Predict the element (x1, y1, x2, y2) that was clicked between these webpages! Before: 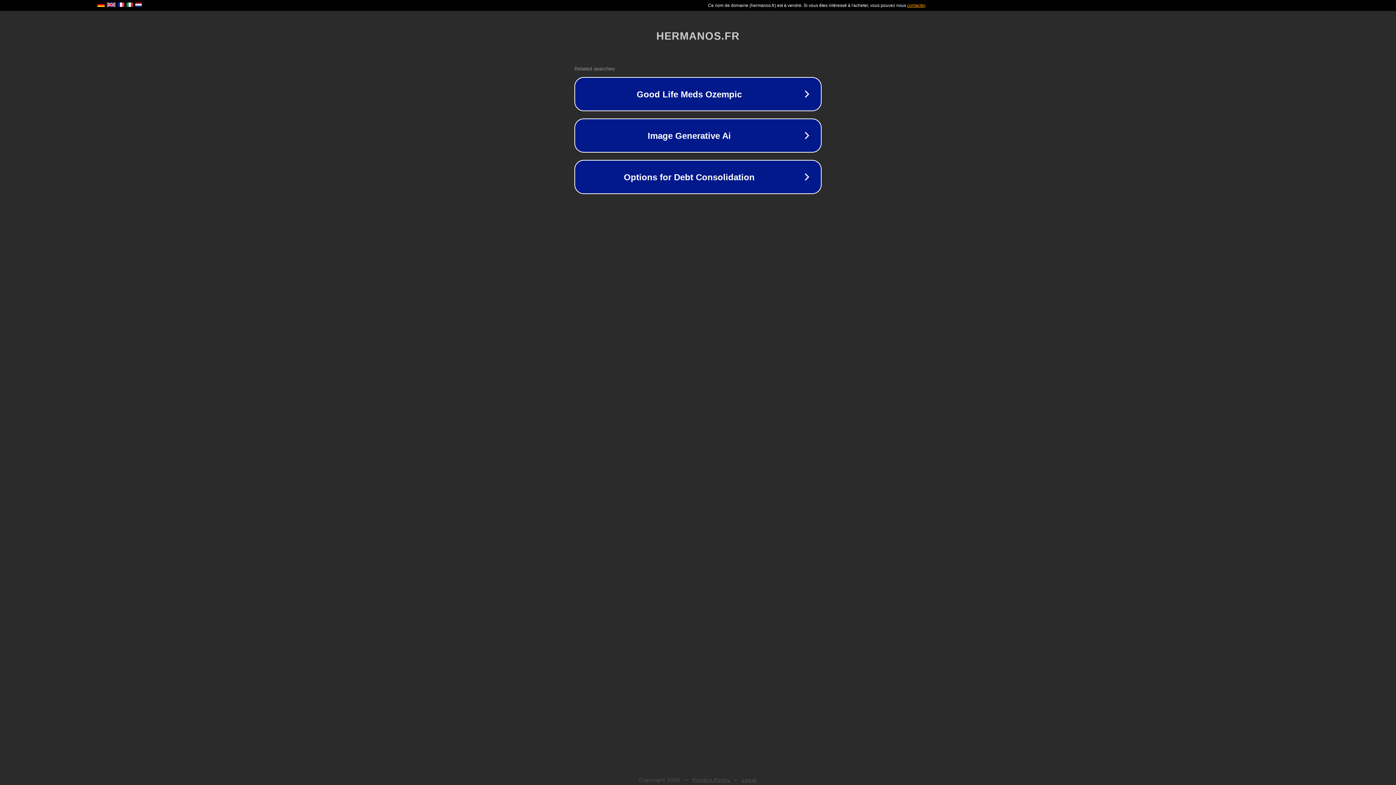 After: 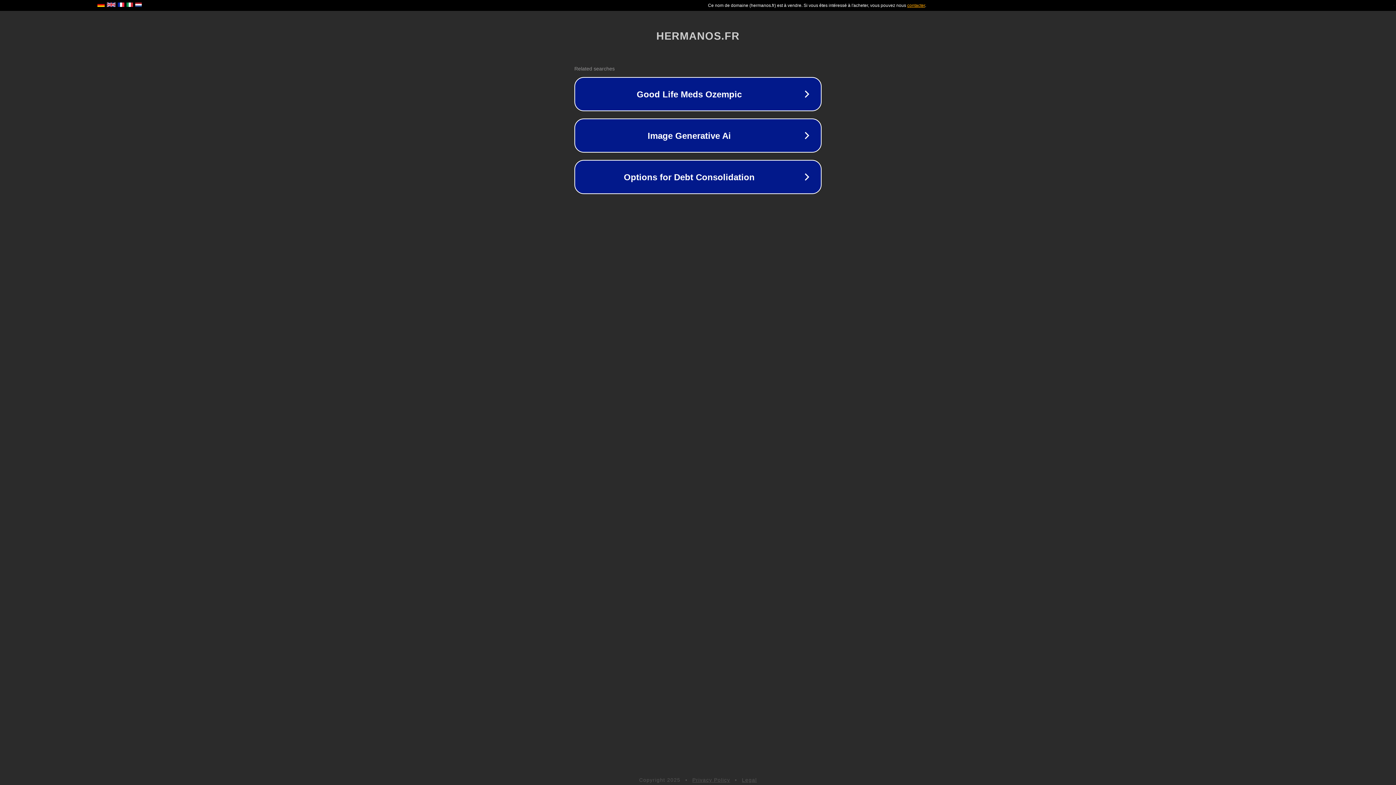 Action: label: Legal bbox: (742, 777, 757, 783)